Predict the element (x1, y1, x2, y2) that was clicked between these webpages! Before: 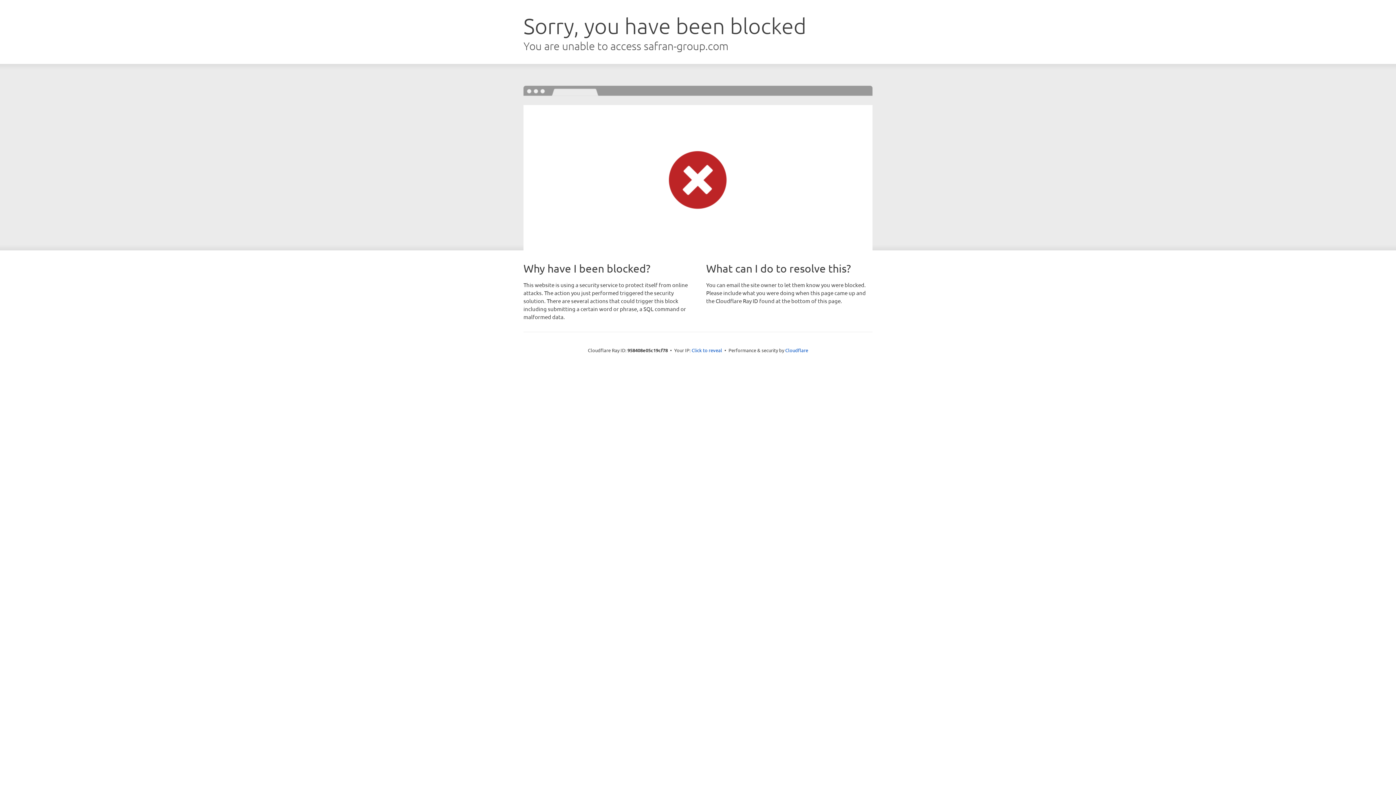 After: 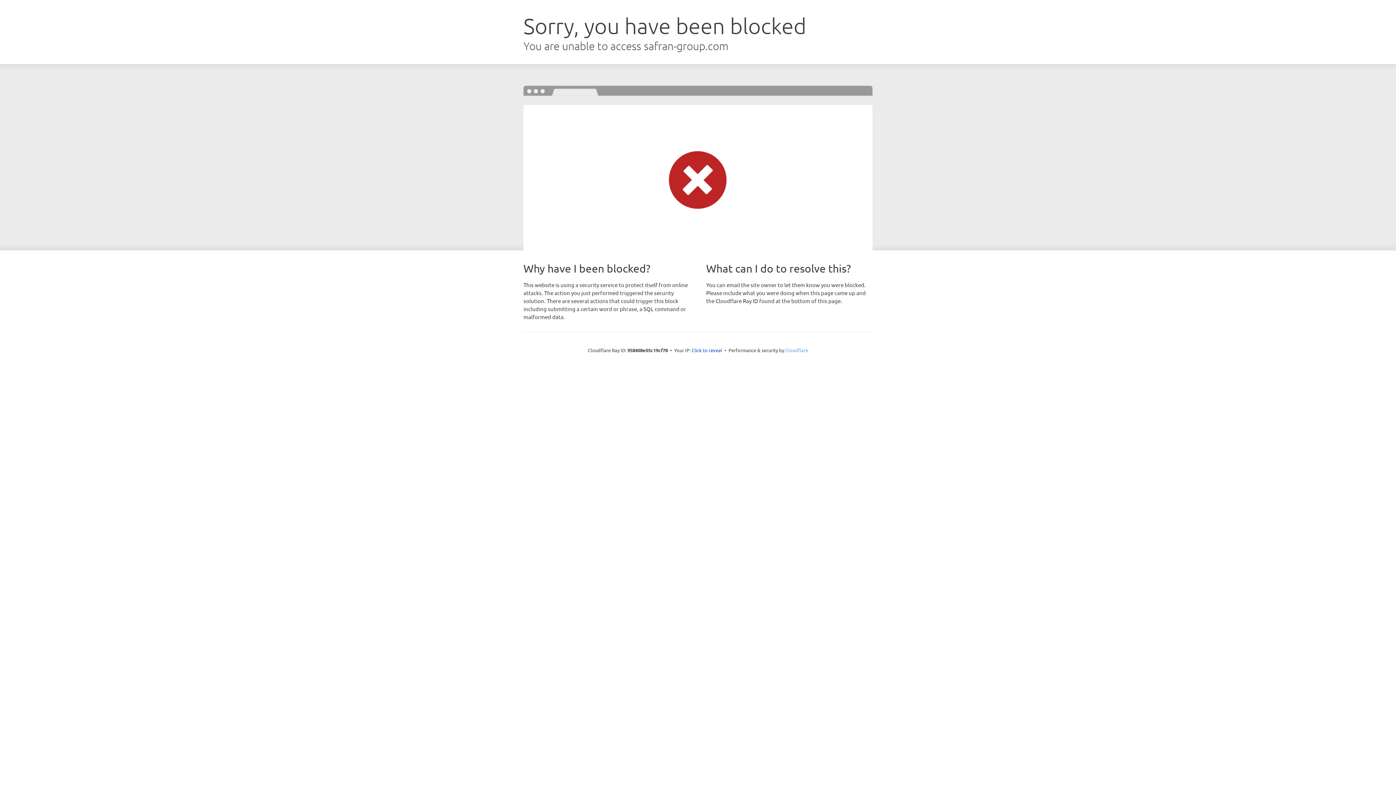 Action: label: Cloudflare bbox: (785, 347, 808, 353)